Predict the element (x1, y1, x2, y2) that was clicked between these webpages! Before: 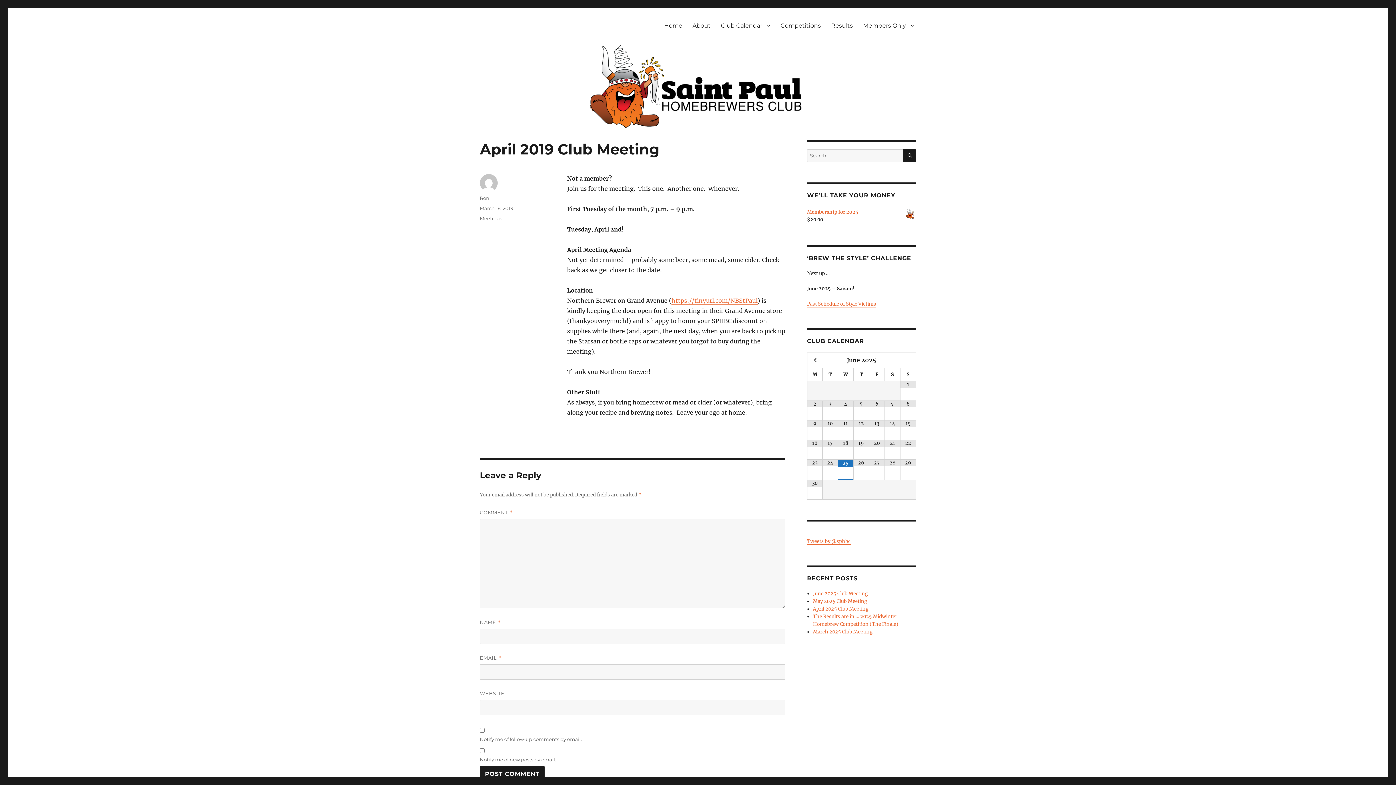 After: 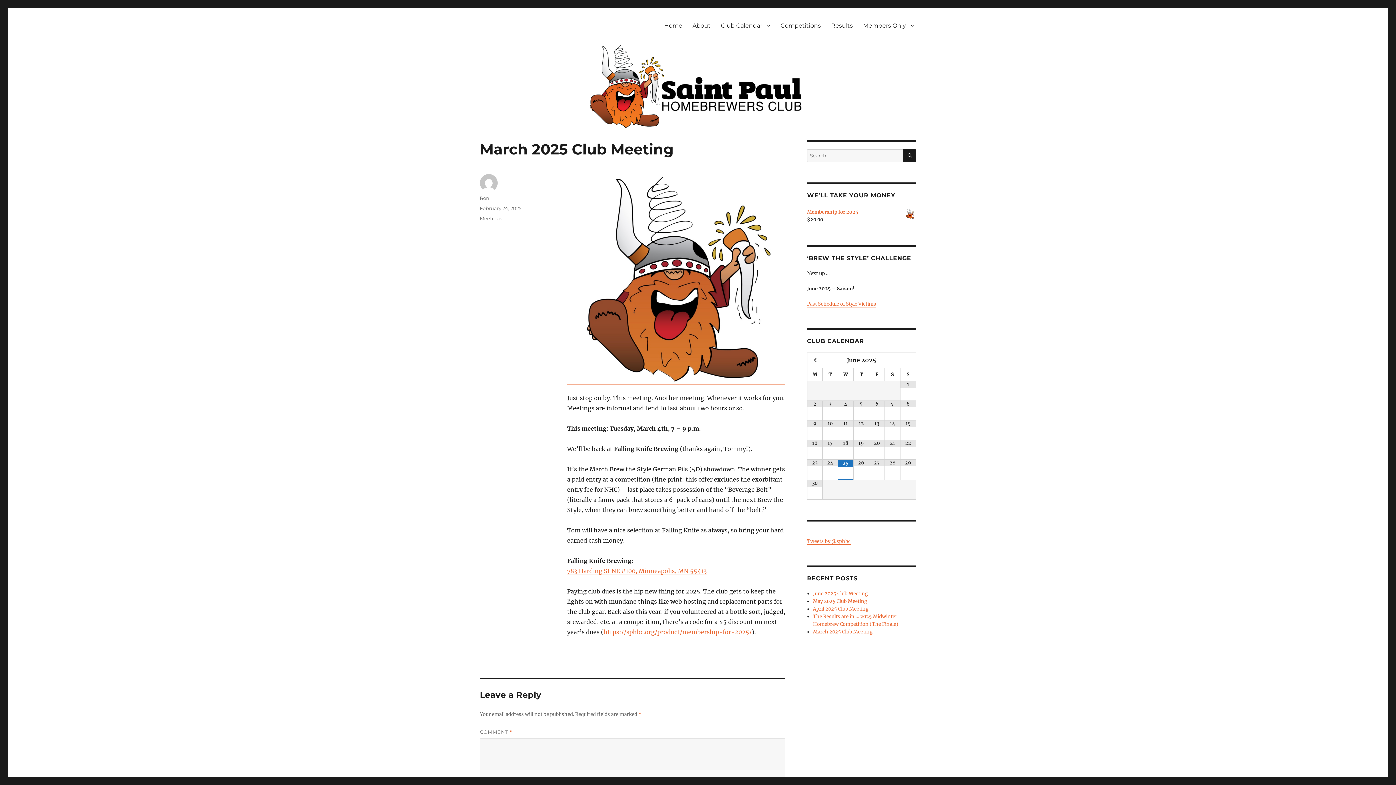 Action: label: March 2025 Club Meeting bbox: (813, 629, 872, 635)